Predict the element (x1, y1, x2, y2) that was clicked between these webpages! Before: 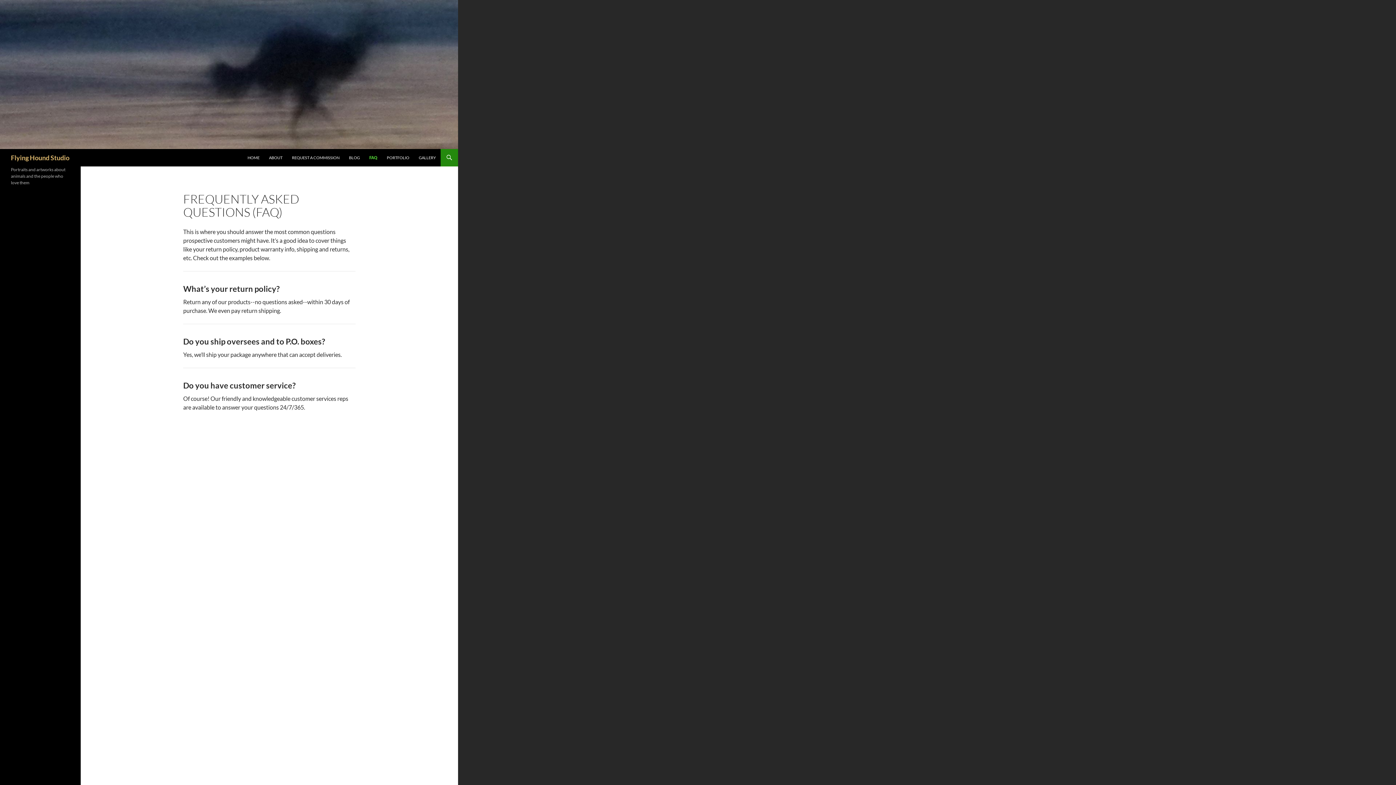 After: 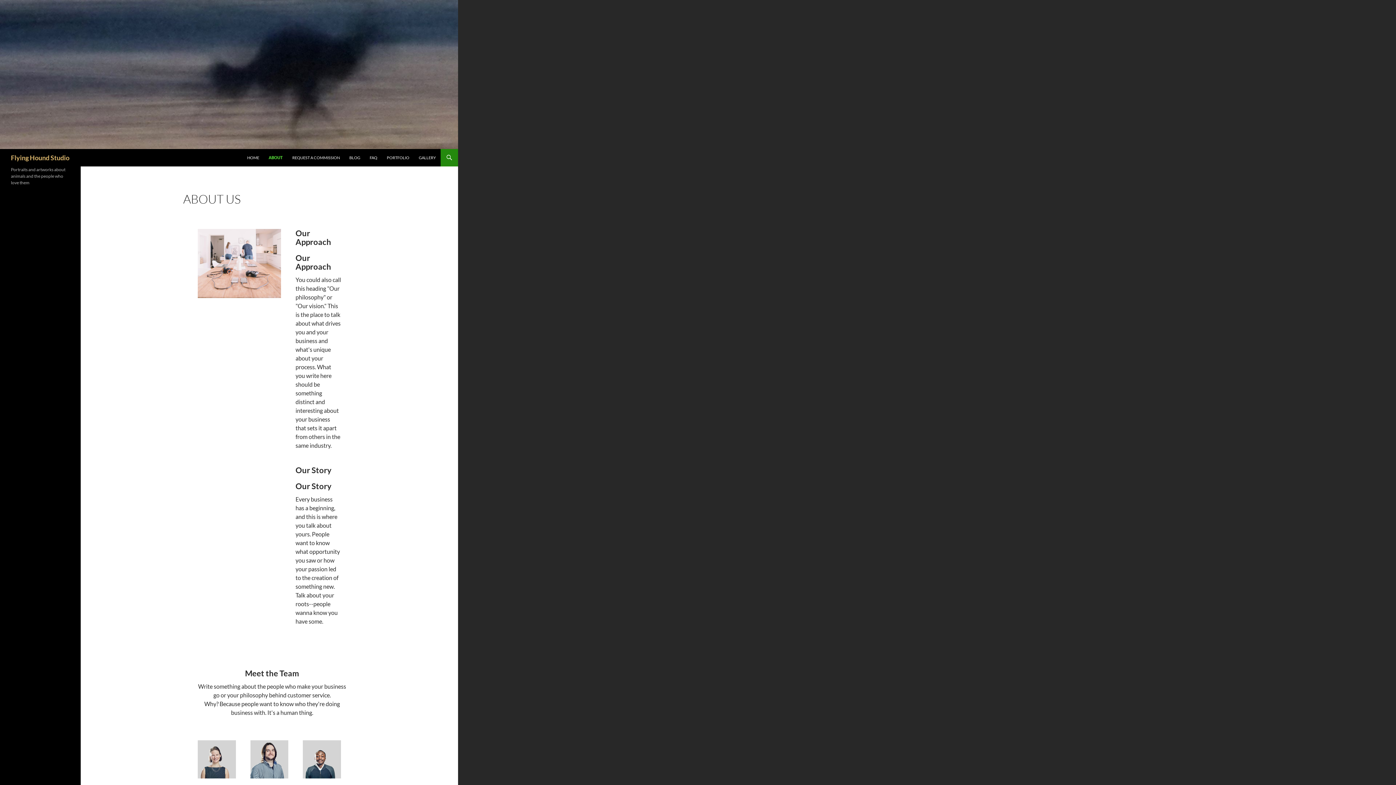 Action: label: ABOUT bbox: (264, 149, 286, 166)